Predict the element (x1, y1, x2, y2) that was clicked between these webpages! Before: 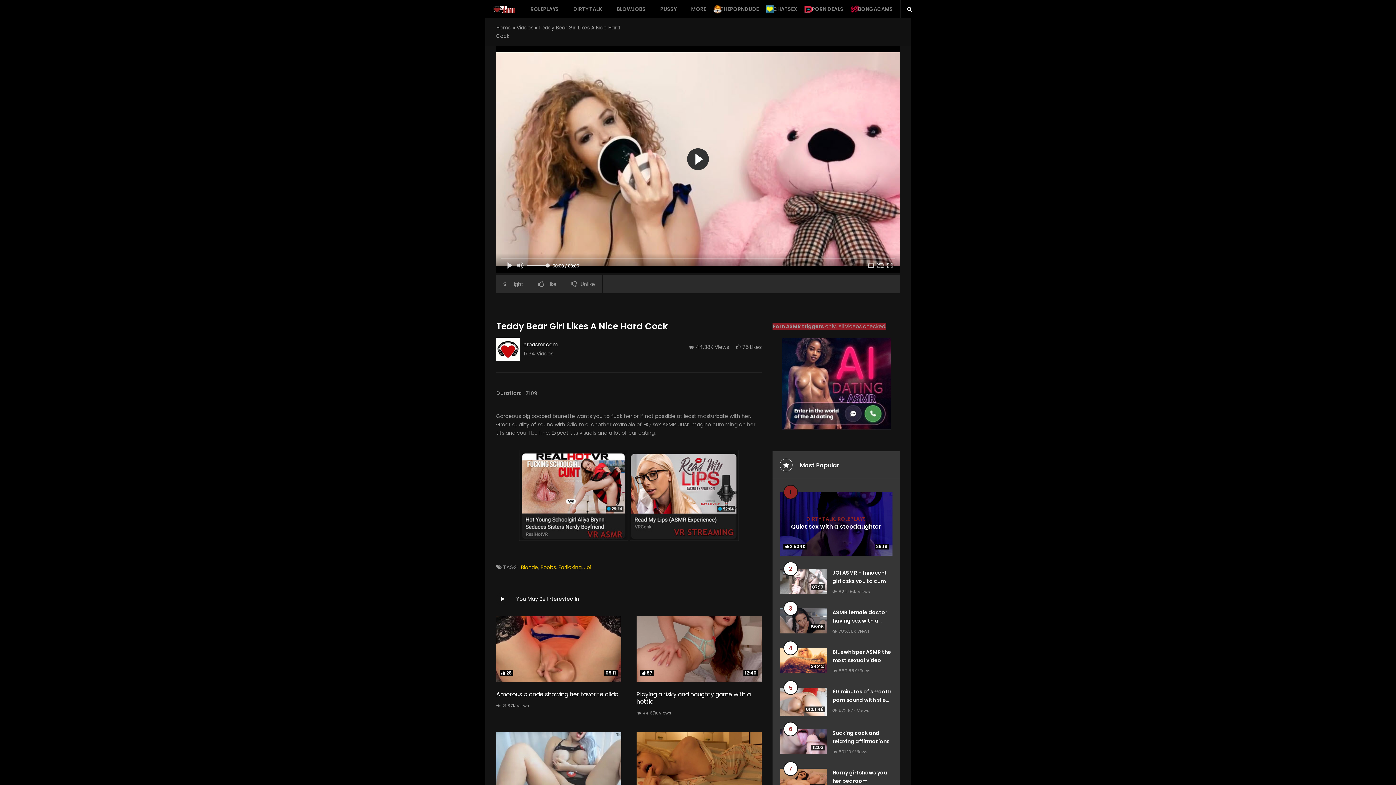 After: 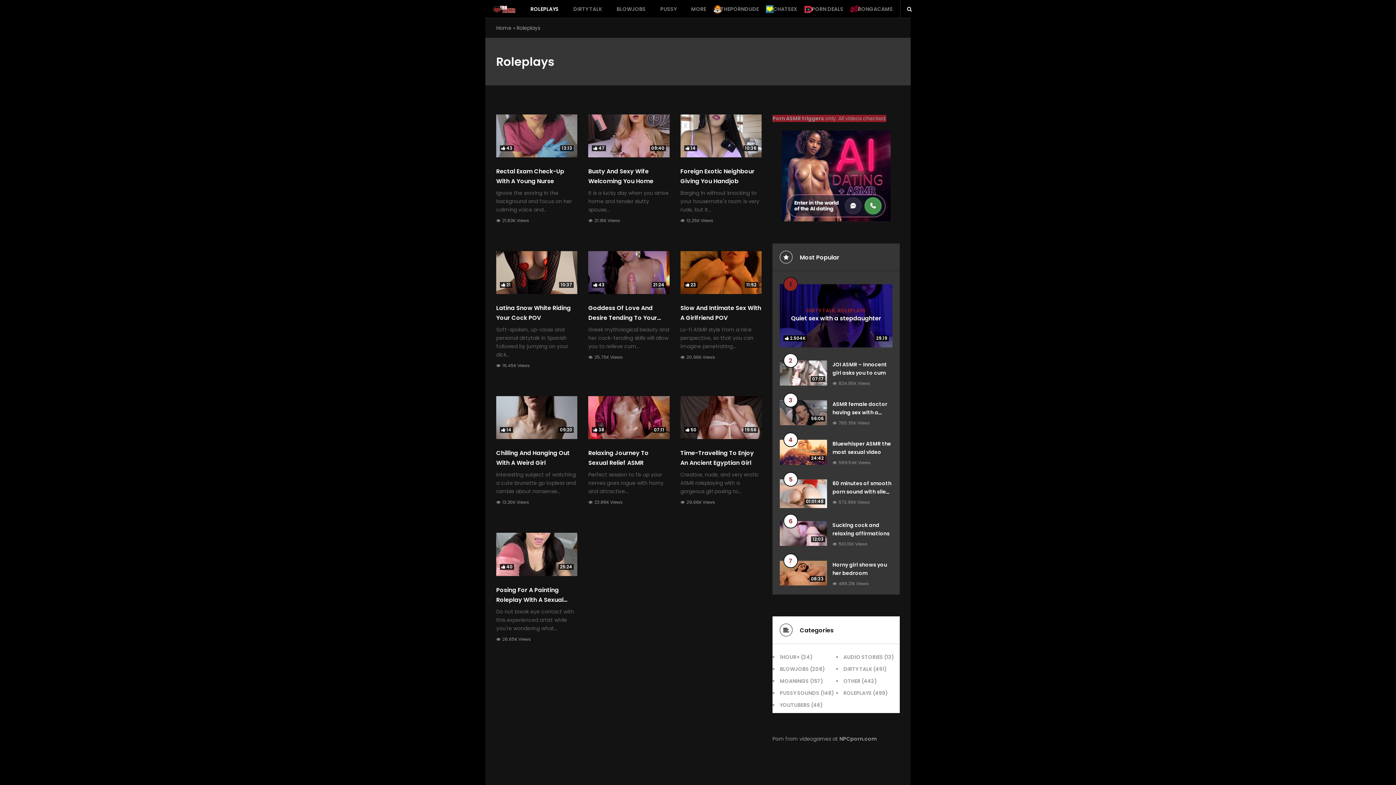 Action: bbox: (837, 515, 866, 522) label: ROLEPLAYS